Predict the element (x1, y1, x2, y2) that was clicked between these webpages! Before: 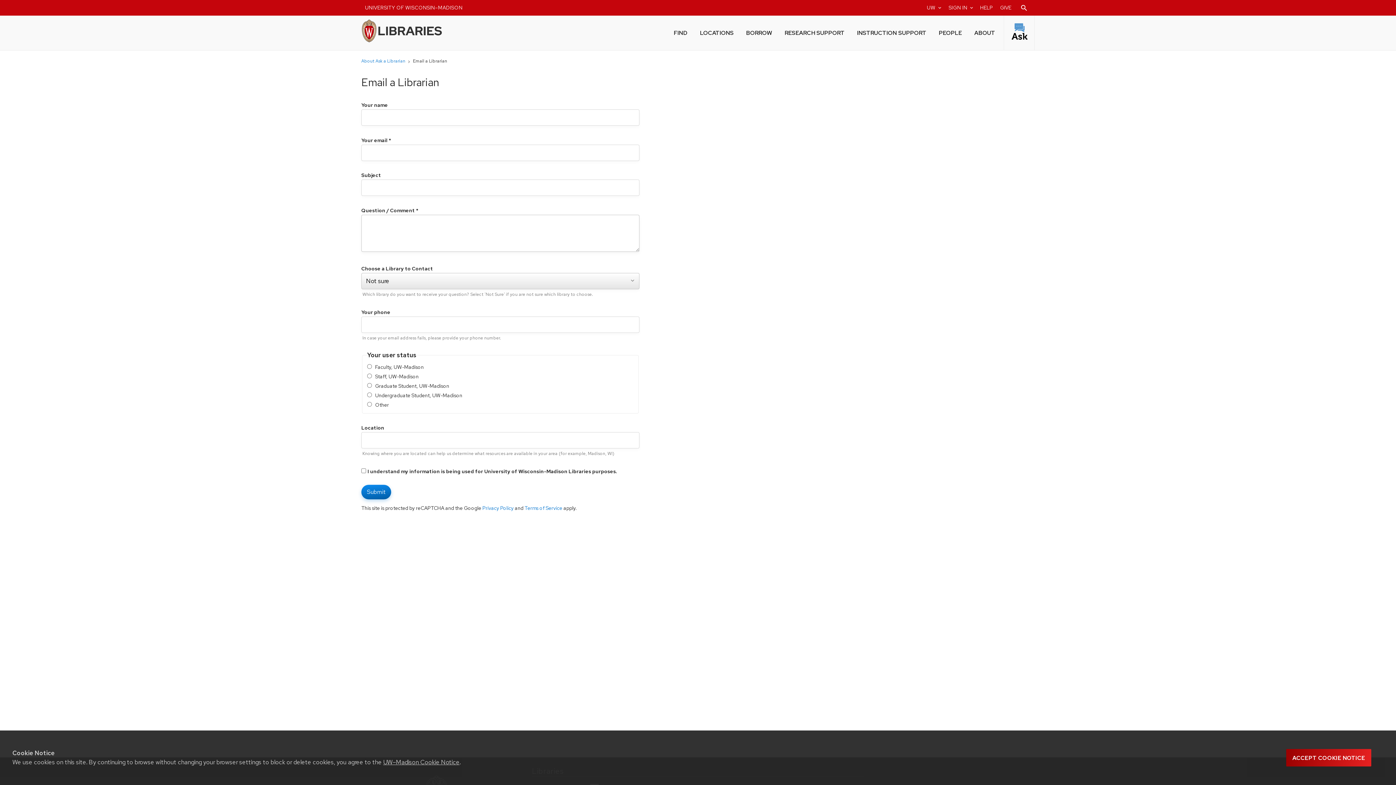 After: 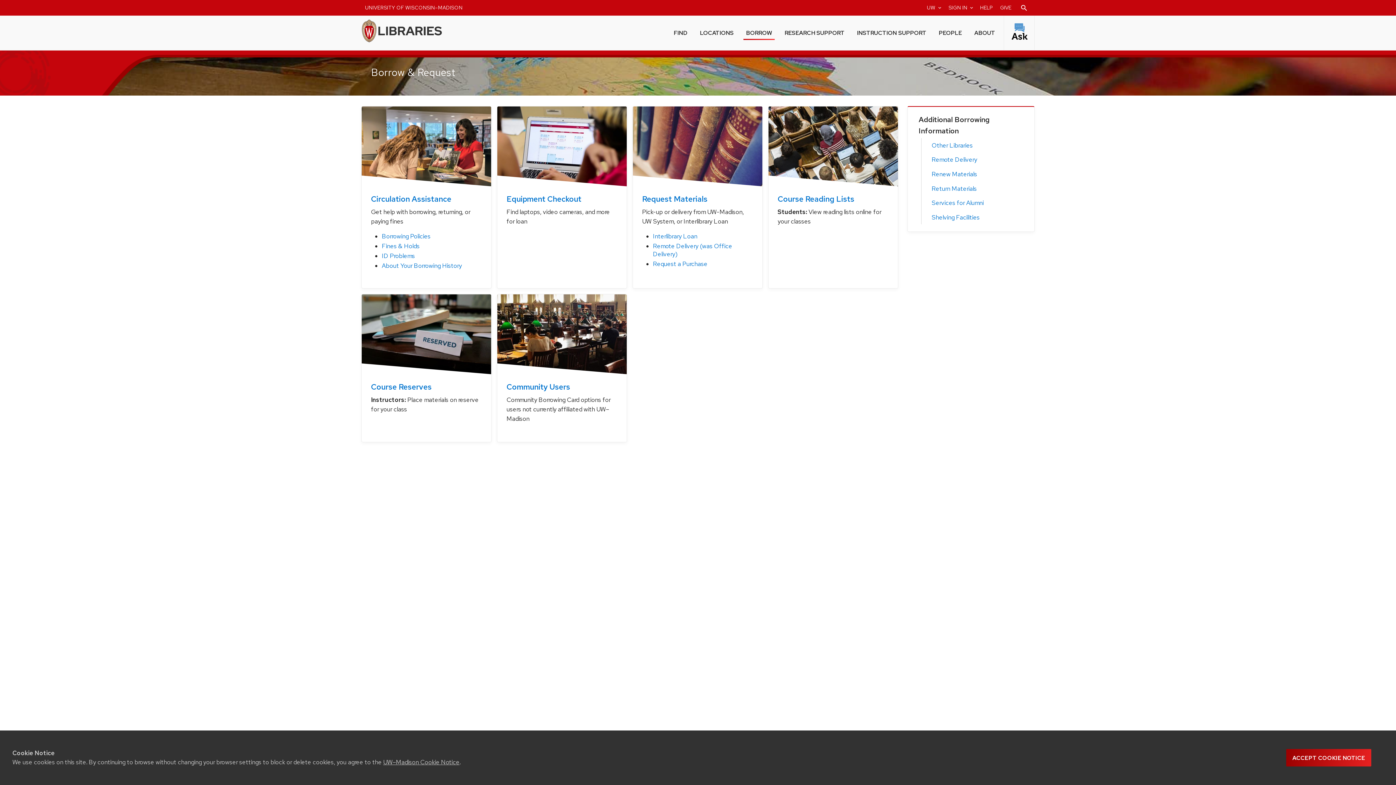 Action: label: BORROW bbox: (743, 24, 774, 40)